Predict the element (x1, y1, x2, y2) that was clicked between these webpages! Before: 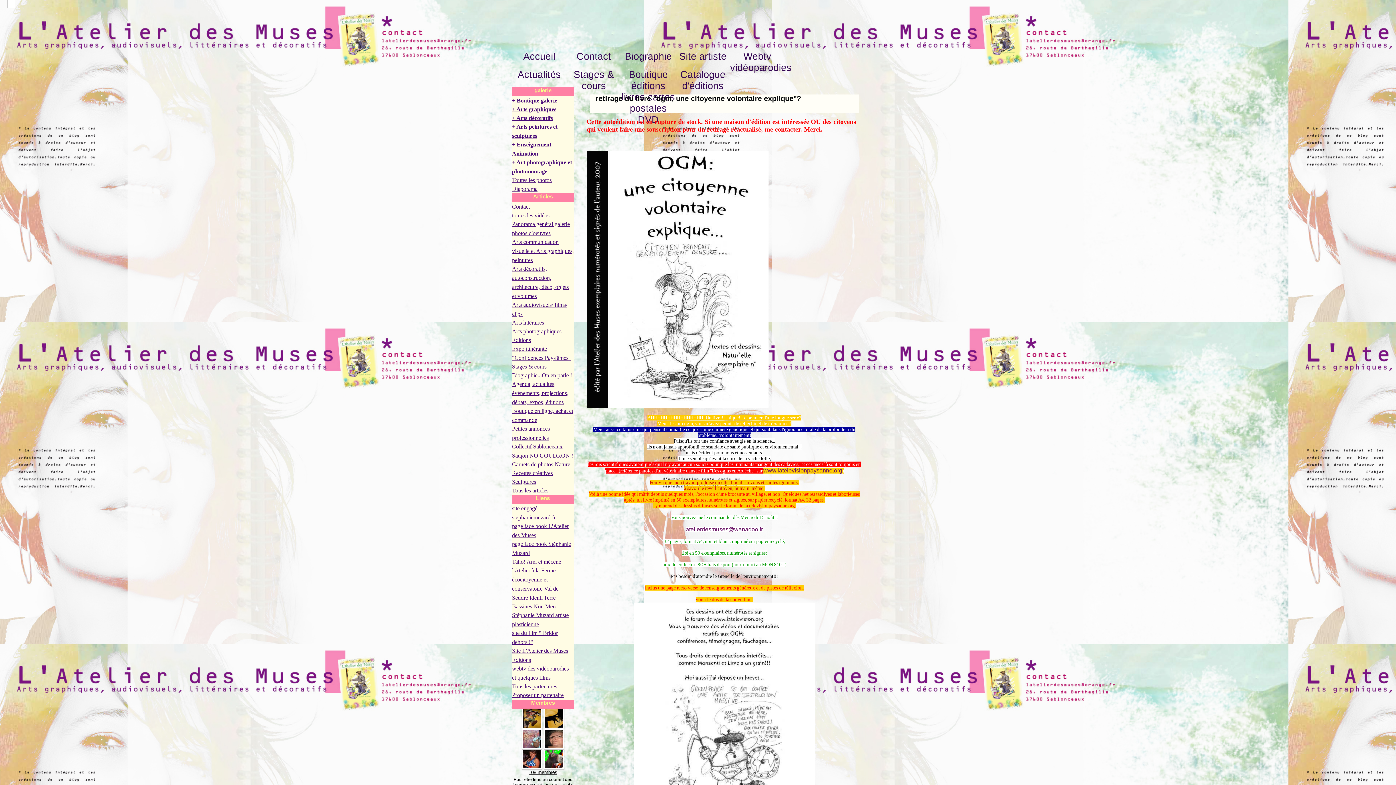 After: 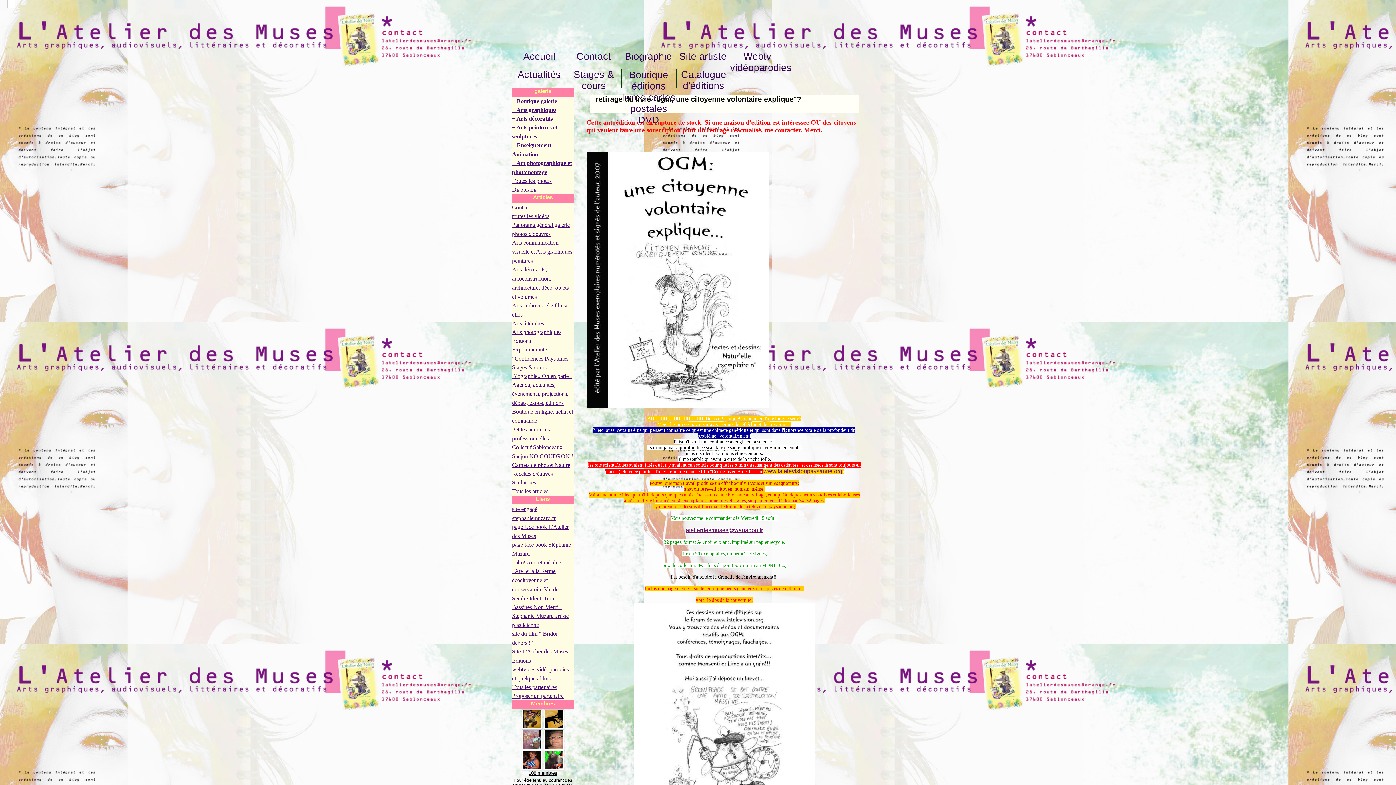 Action: label: Boutique éditions livres cartes postales DVD bbox: (621, 69, 675, 87)